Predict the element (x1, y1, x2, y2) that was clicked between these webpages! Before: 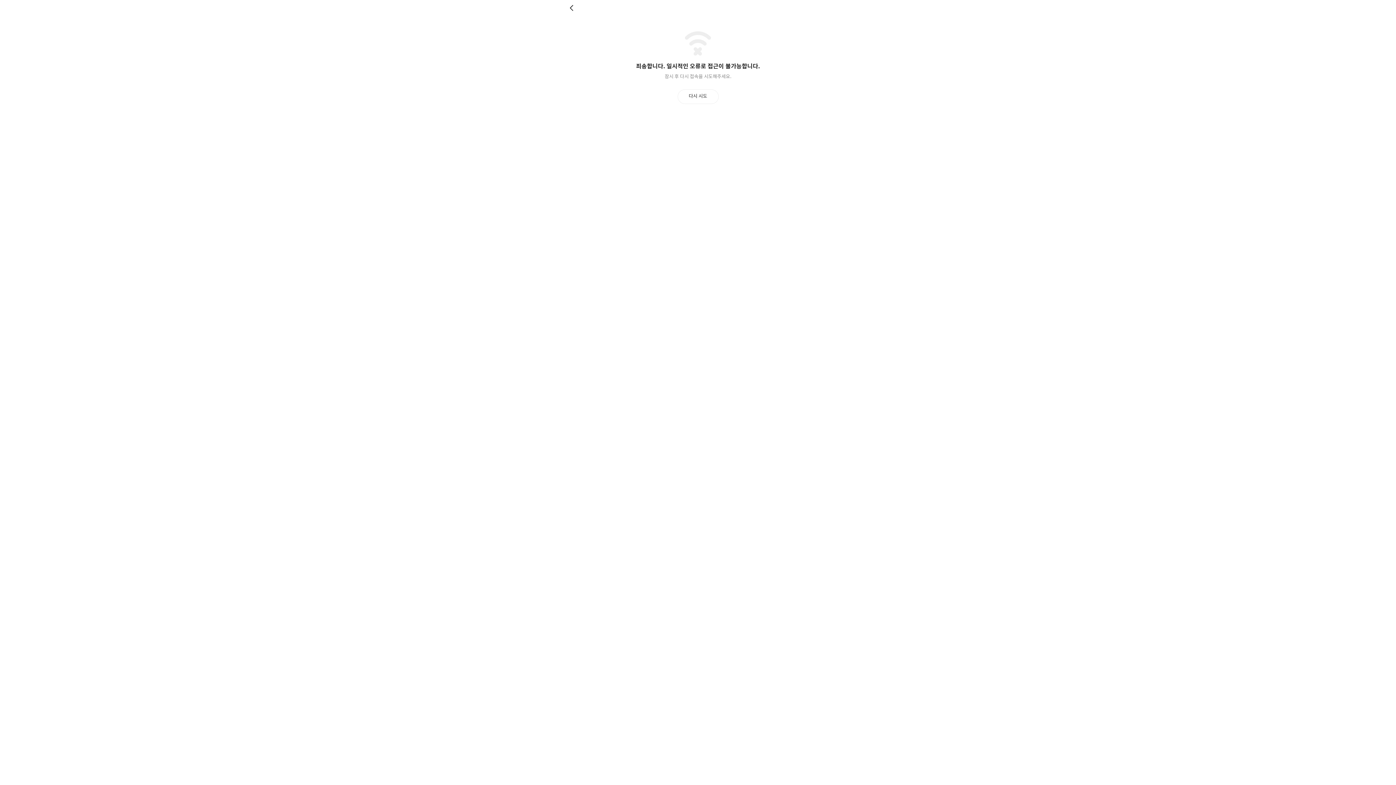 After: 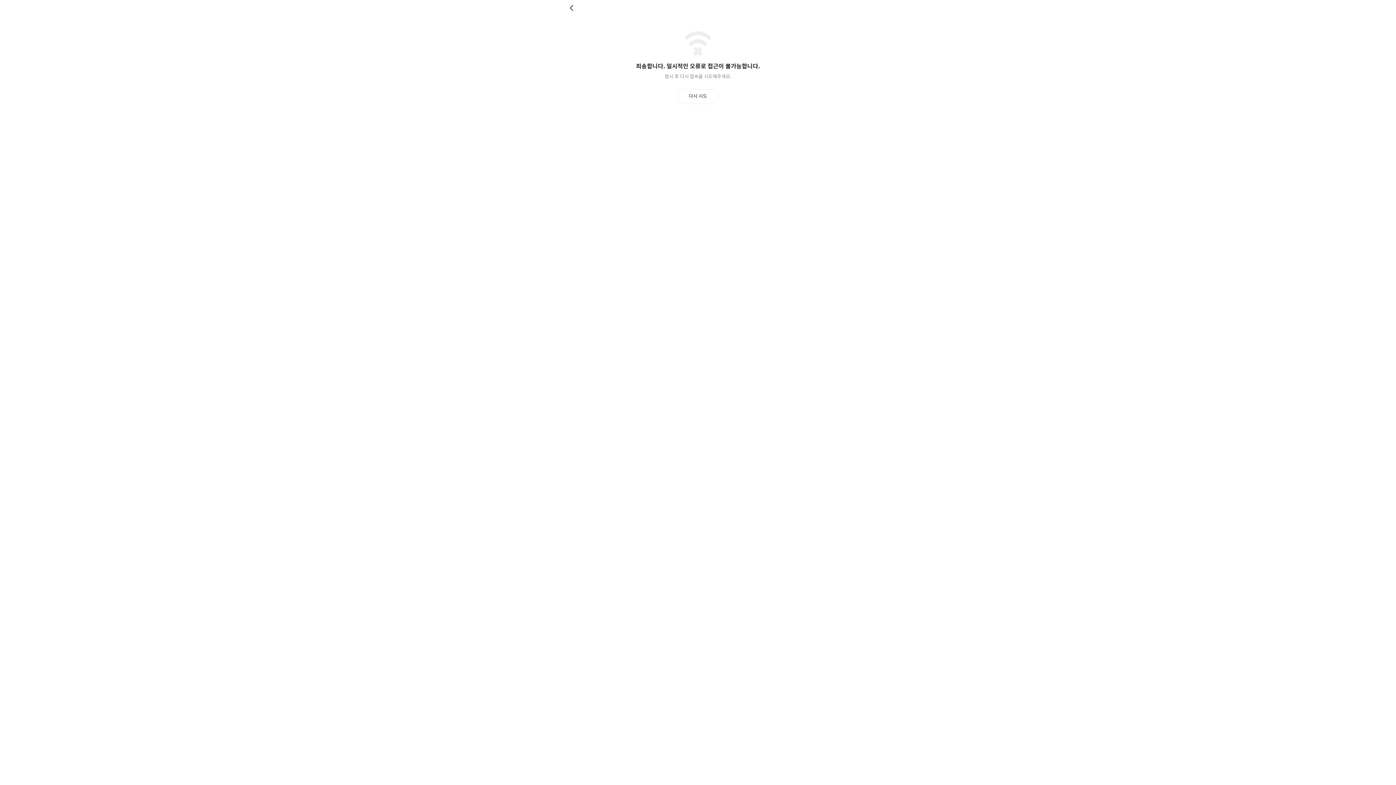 Action: bbox: (677, 89, 718, 103) label: 다시 시도